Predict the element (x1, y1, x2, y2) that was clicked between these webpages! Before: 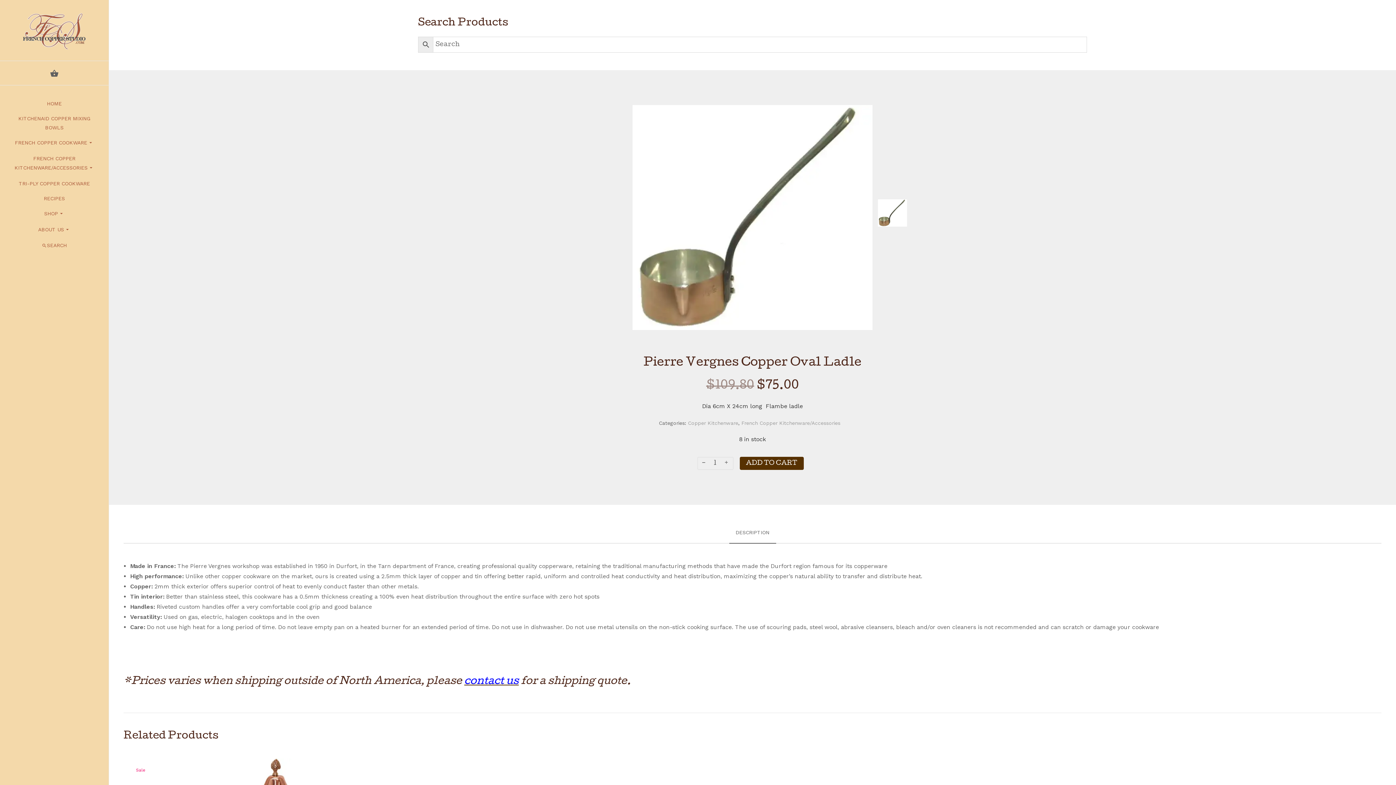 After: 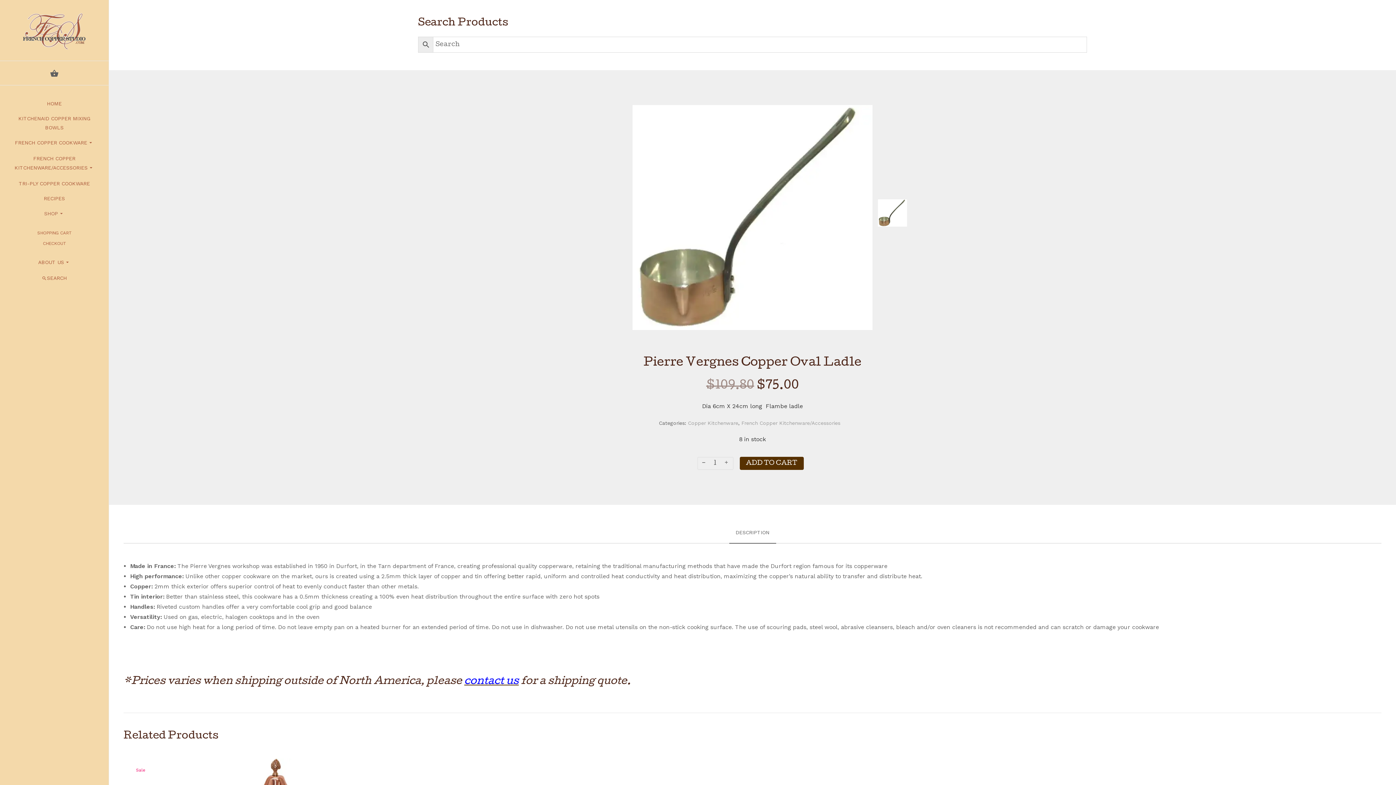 Action: label: SHOP bbox: (10, 206, 97, 222)